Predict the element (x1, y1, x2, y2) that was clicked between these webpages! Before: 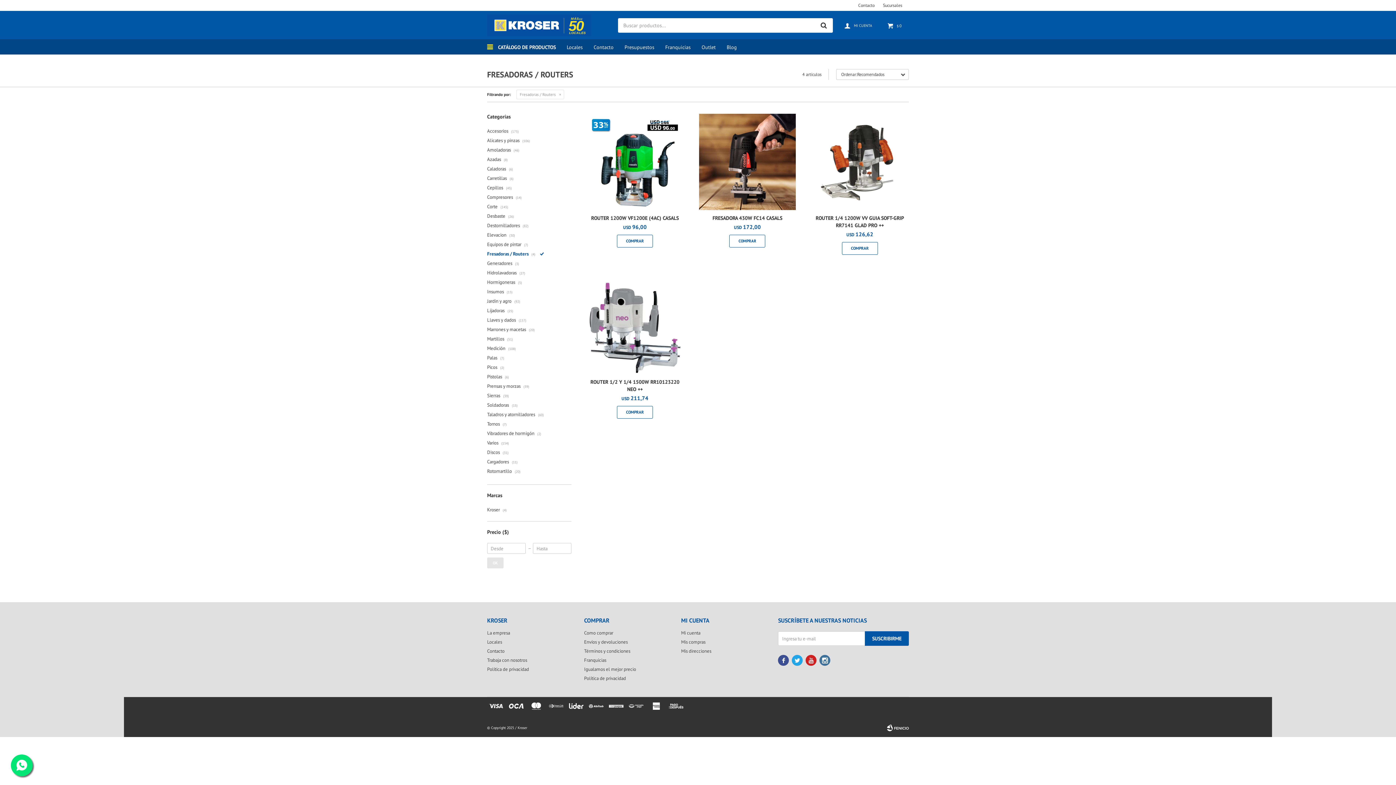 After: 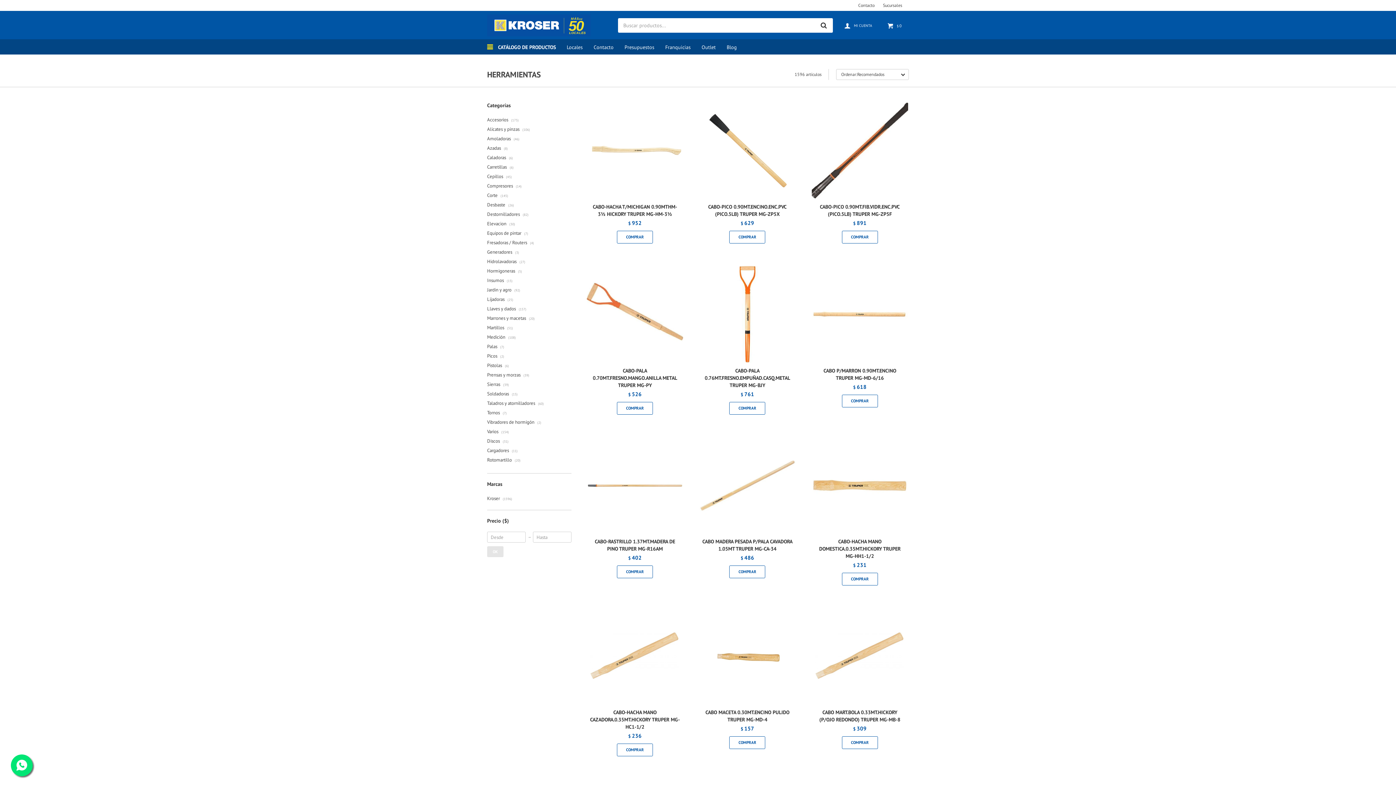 Action: bbox: (518, 90, 563, 98) label: Fresadoras / Routers